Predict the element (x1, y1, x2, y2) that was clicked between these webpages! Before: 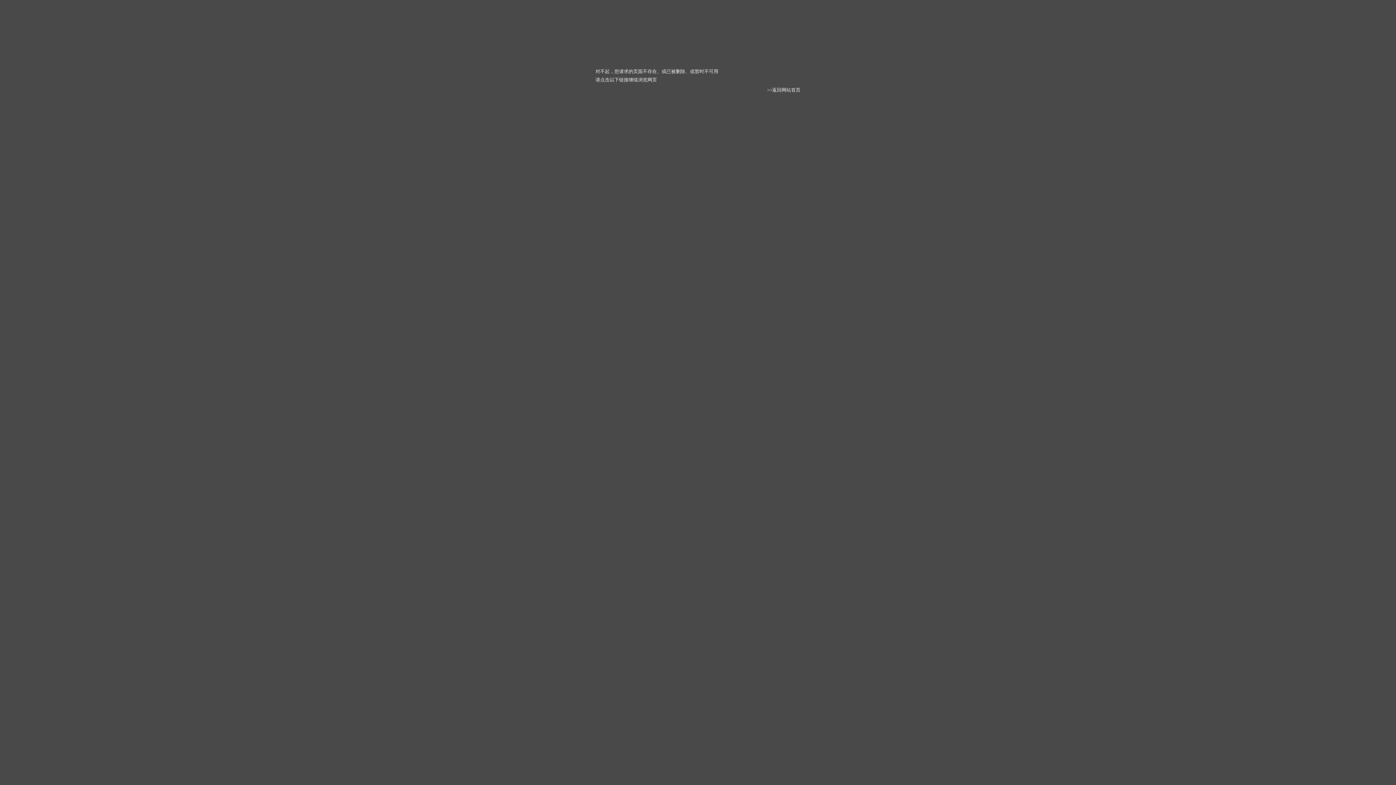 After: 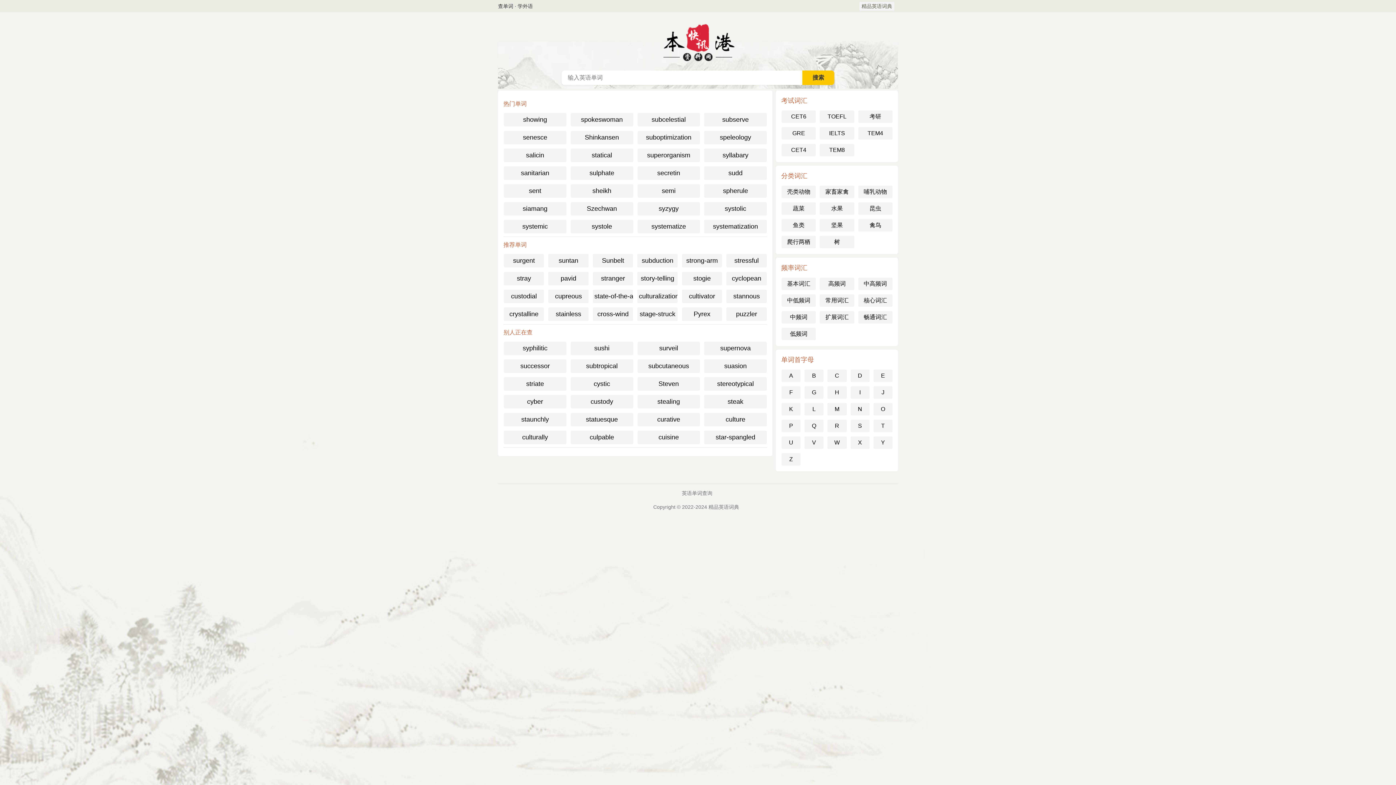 Action: bbox: (772, 87, 800, 92) label: 返回网站首页